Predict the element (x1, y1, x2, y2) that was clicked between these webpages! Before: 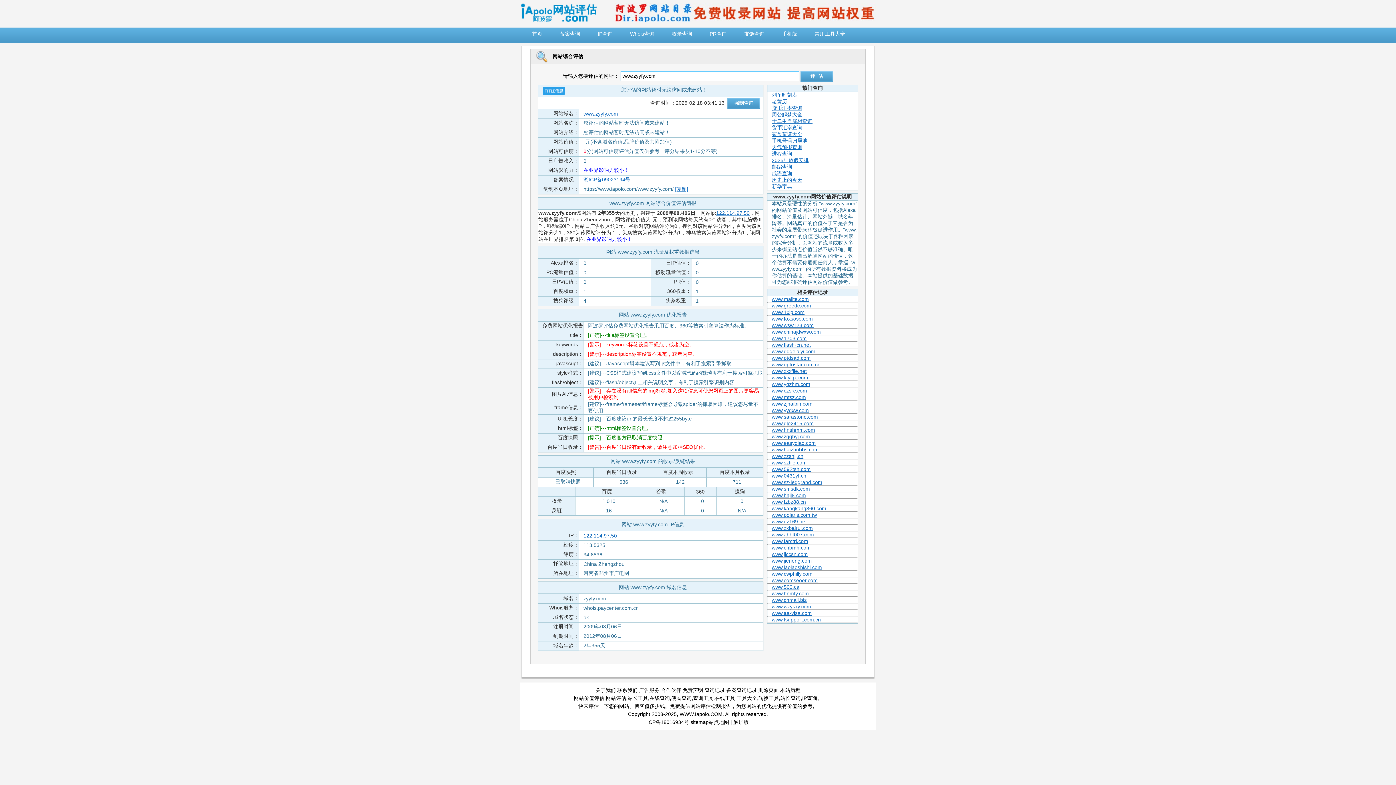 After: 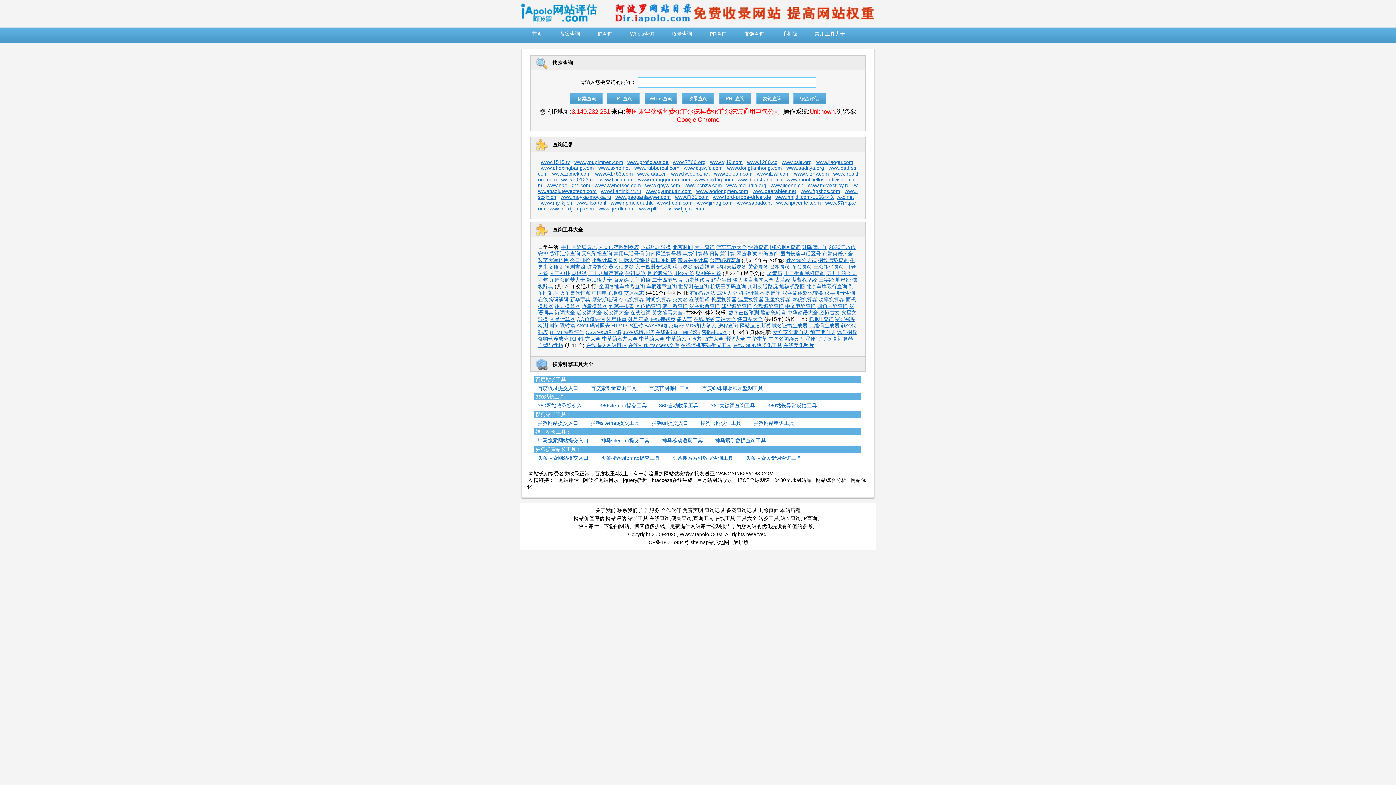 Action: label: 首页 bbox: (527, 25, 547, 42)